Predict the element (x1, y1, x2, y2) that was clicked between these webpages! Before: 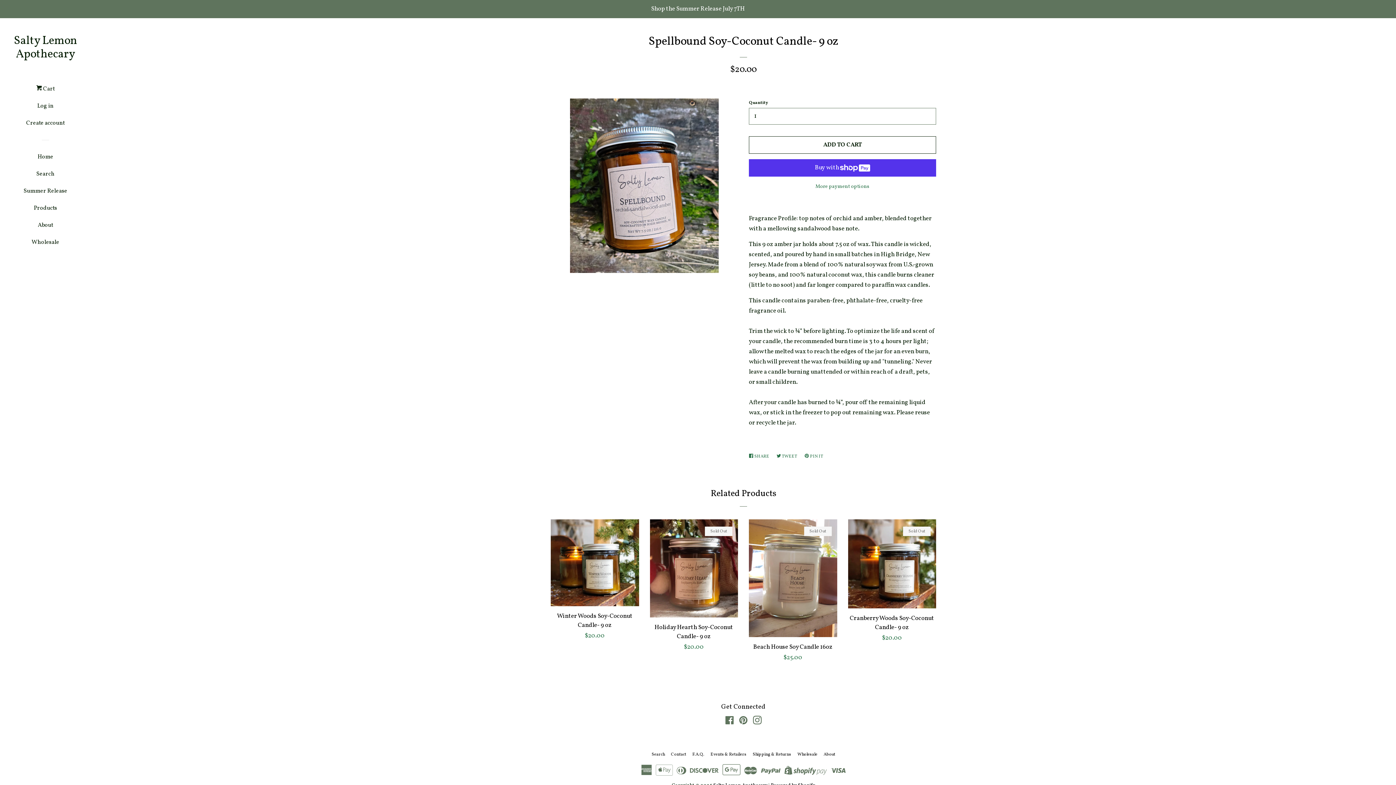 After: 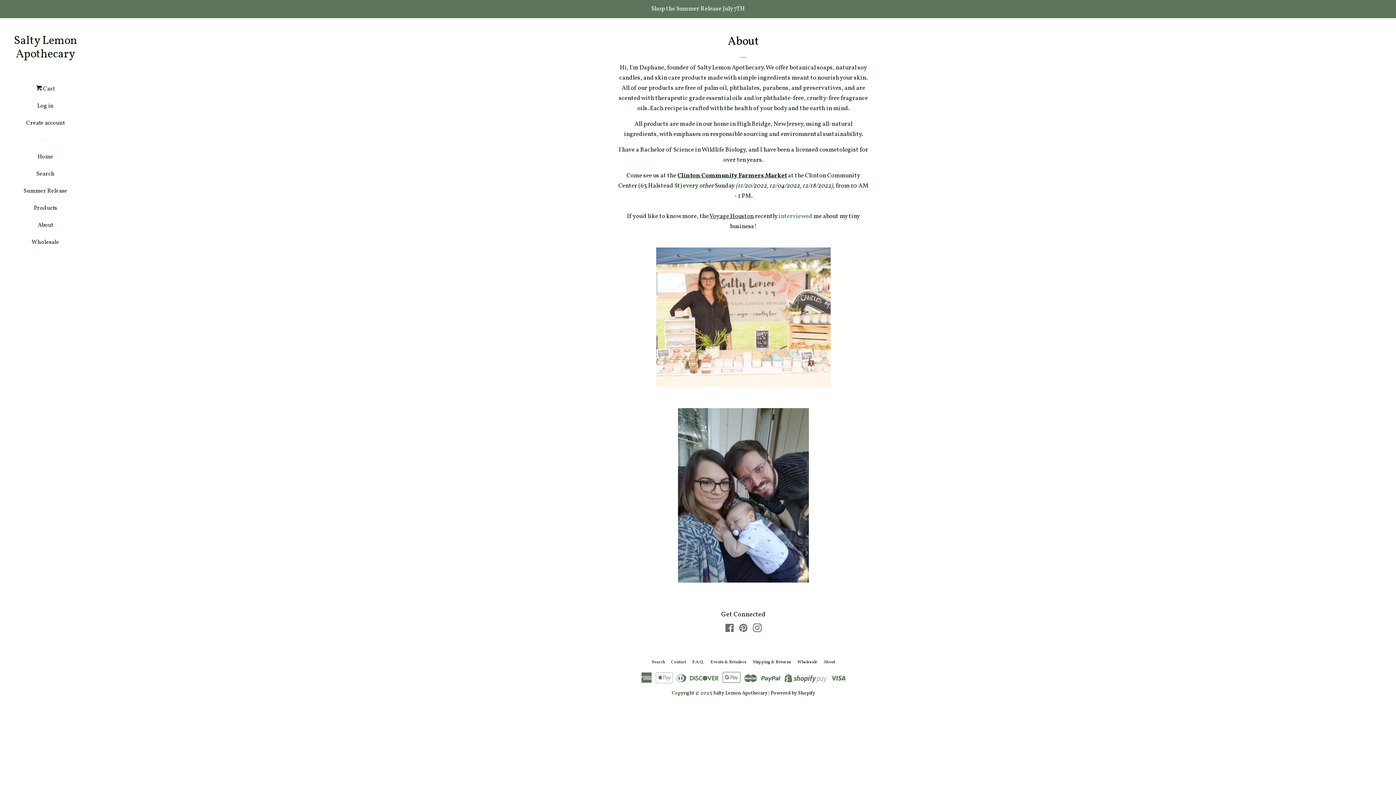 Action: bbox: (823, 751, 835, 757) label: About